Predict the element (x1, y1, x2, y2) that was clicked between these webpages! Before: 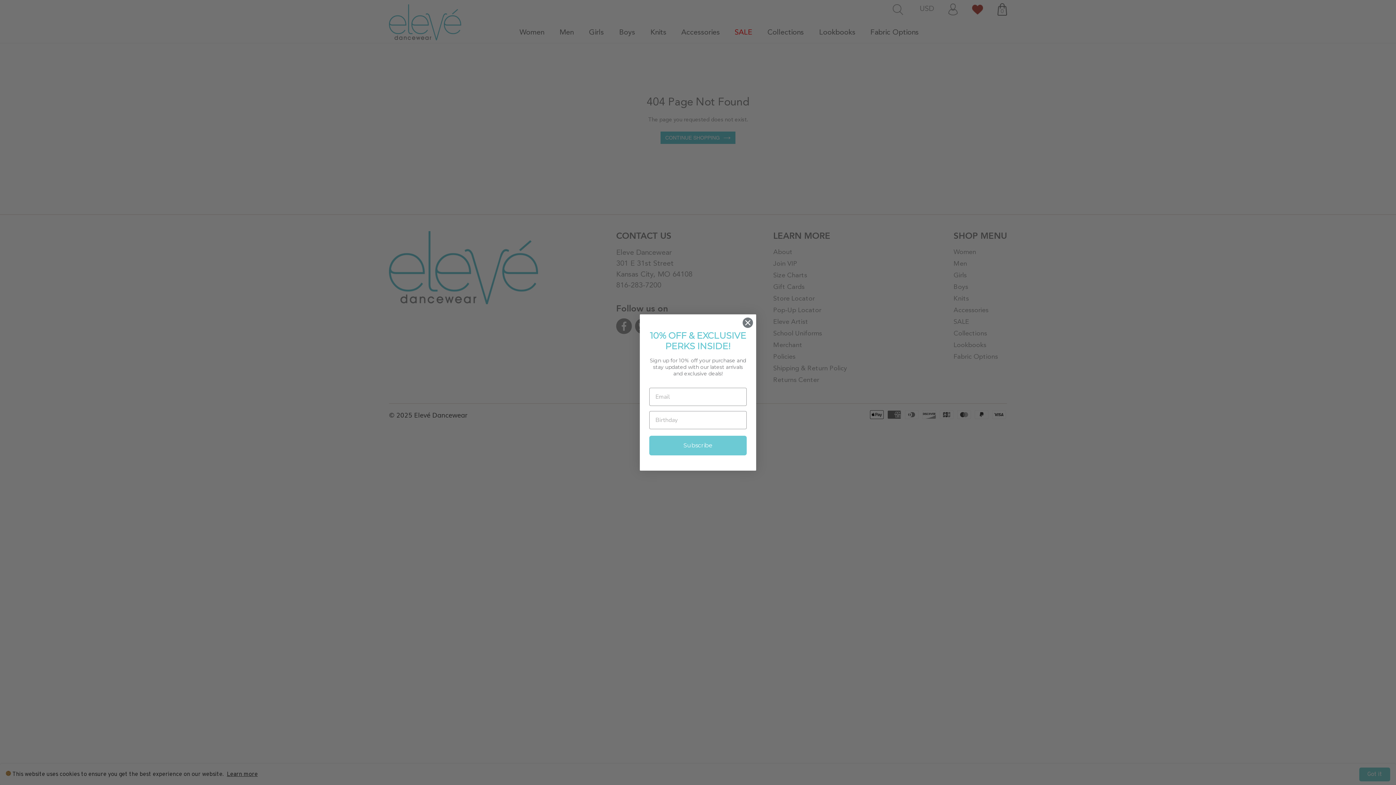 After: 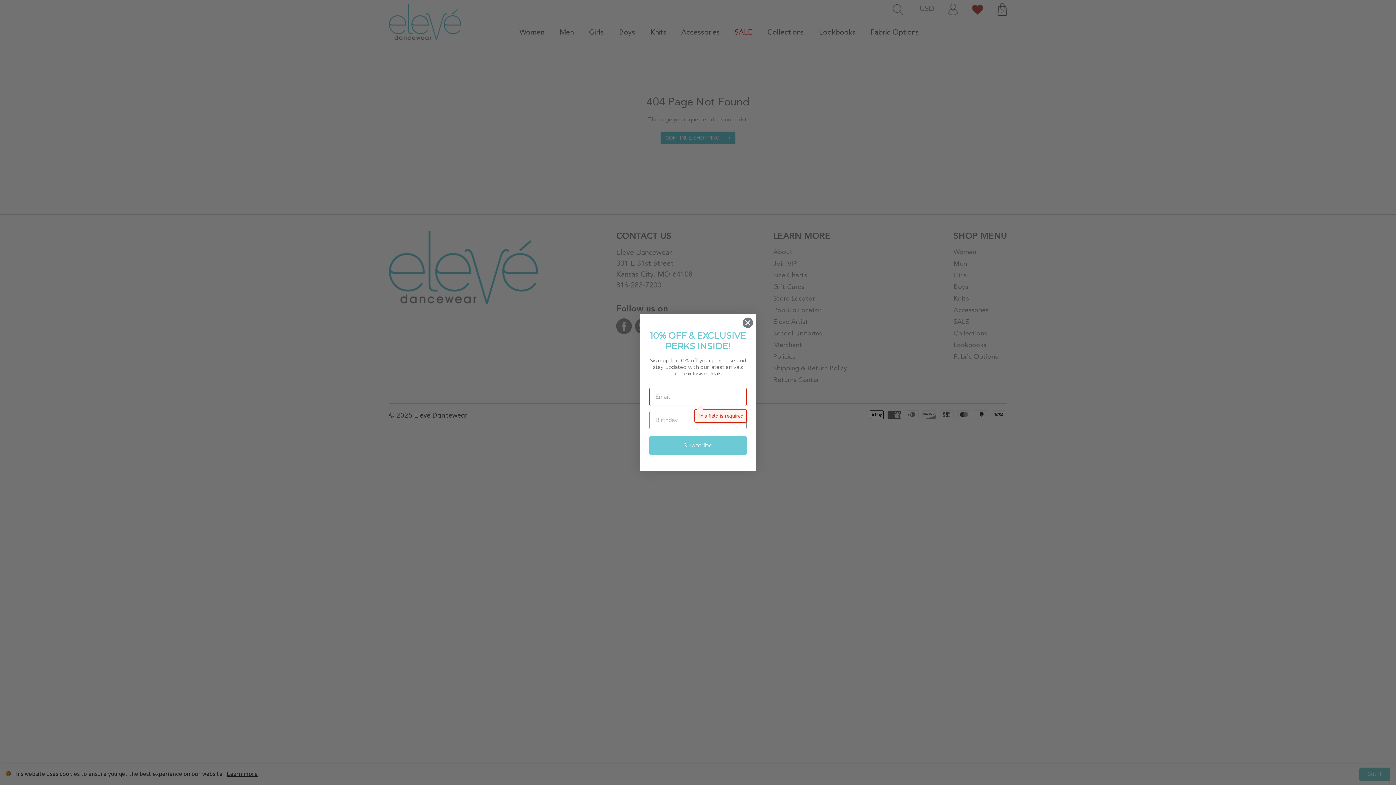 Action: bbox: (649, 436, 746, 455) label: Subscribe